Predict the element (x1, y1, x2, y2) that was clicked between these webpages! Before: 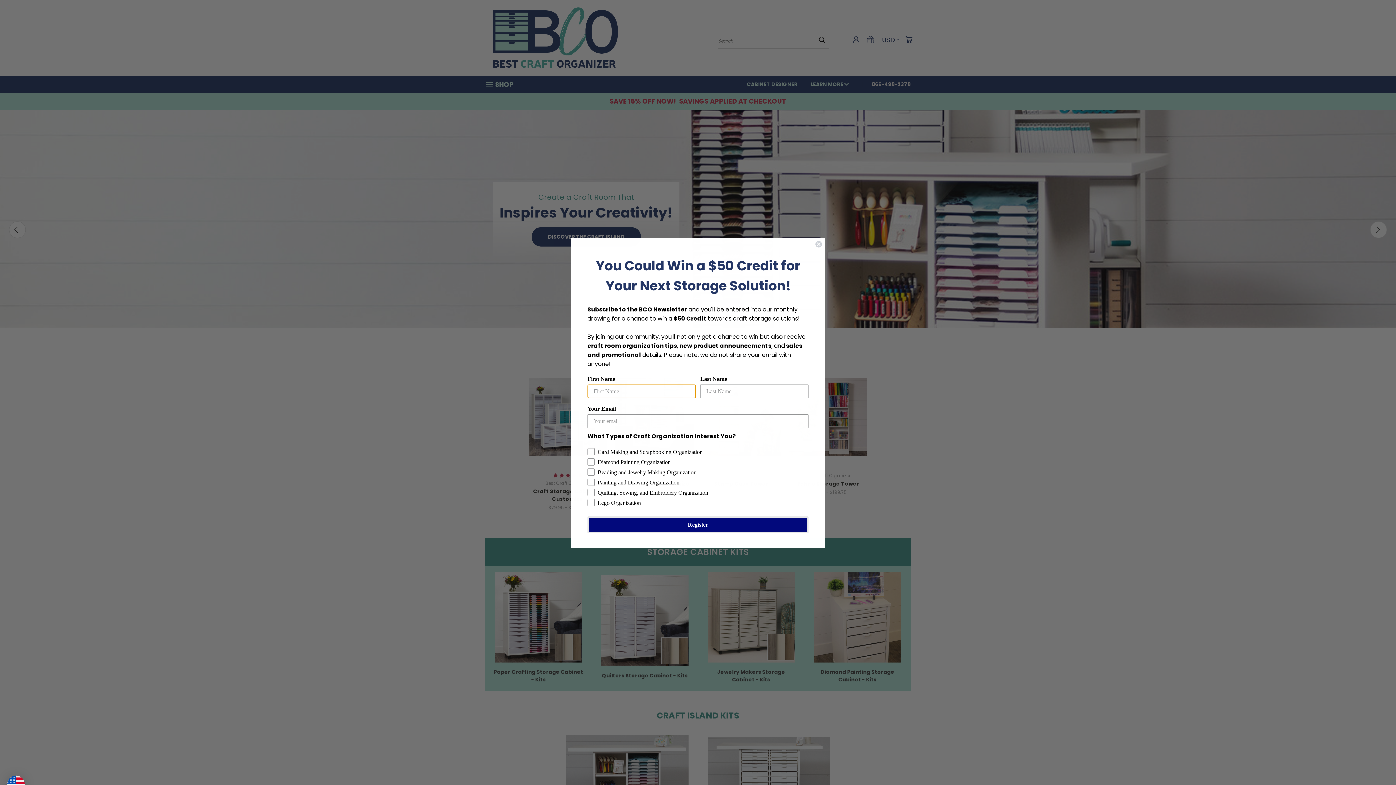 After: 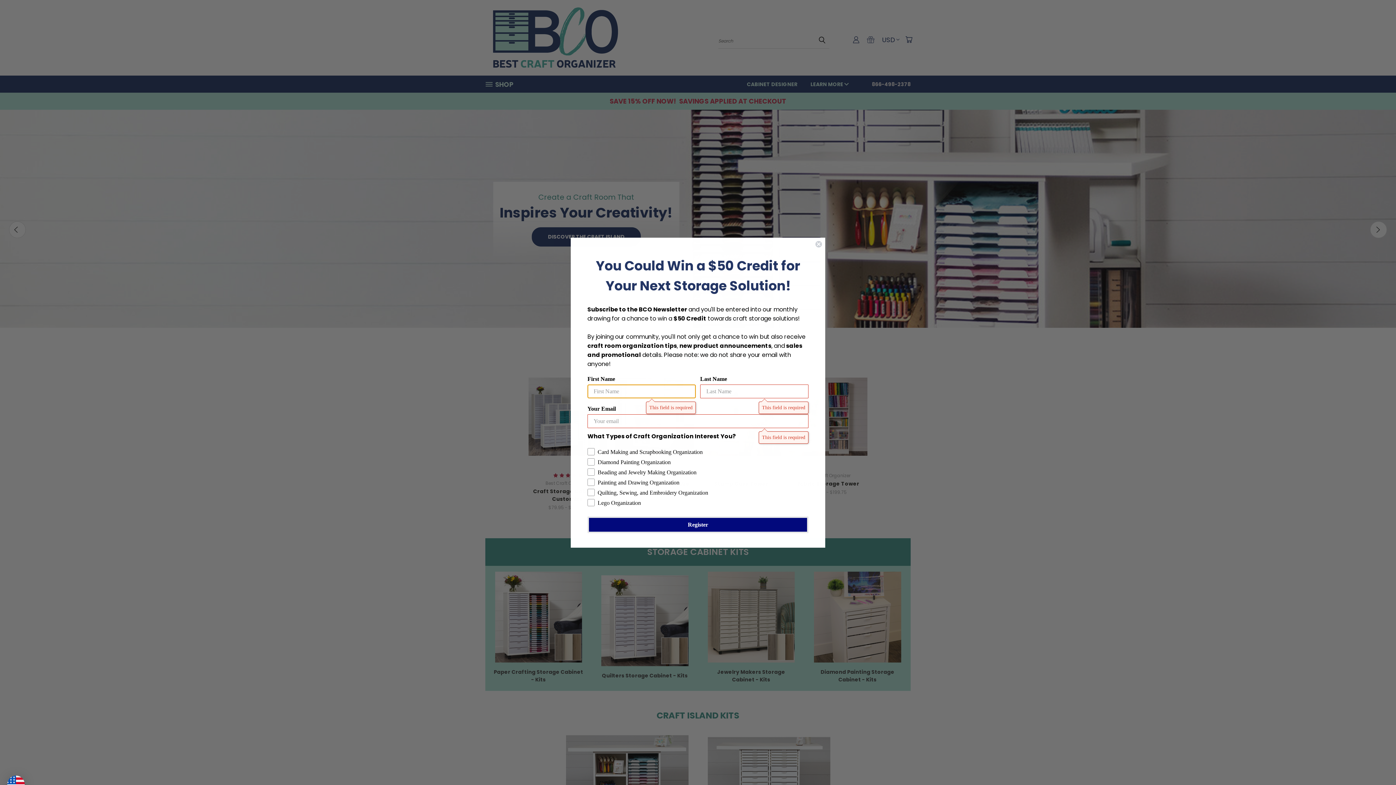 Action: bbox: (587, 516, 808, 533) label: Register